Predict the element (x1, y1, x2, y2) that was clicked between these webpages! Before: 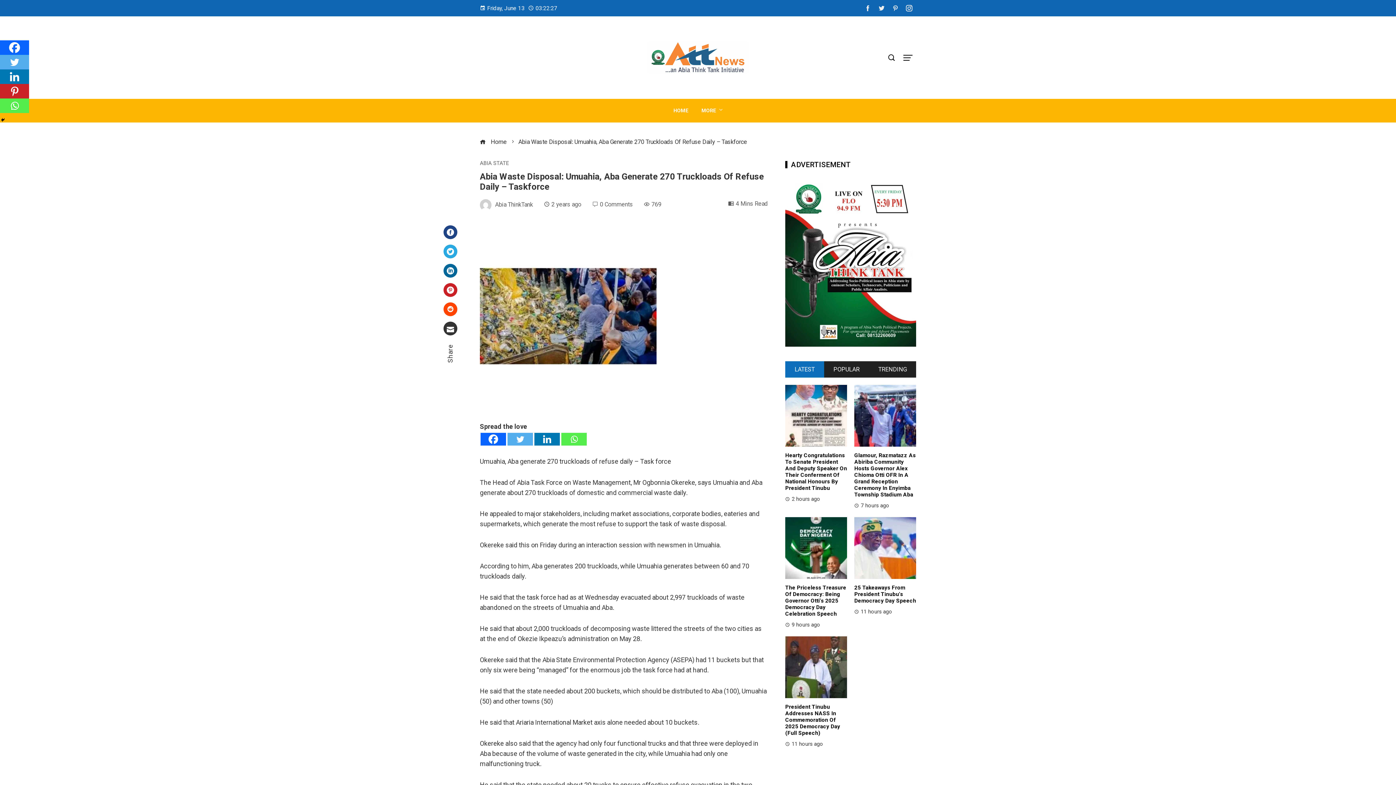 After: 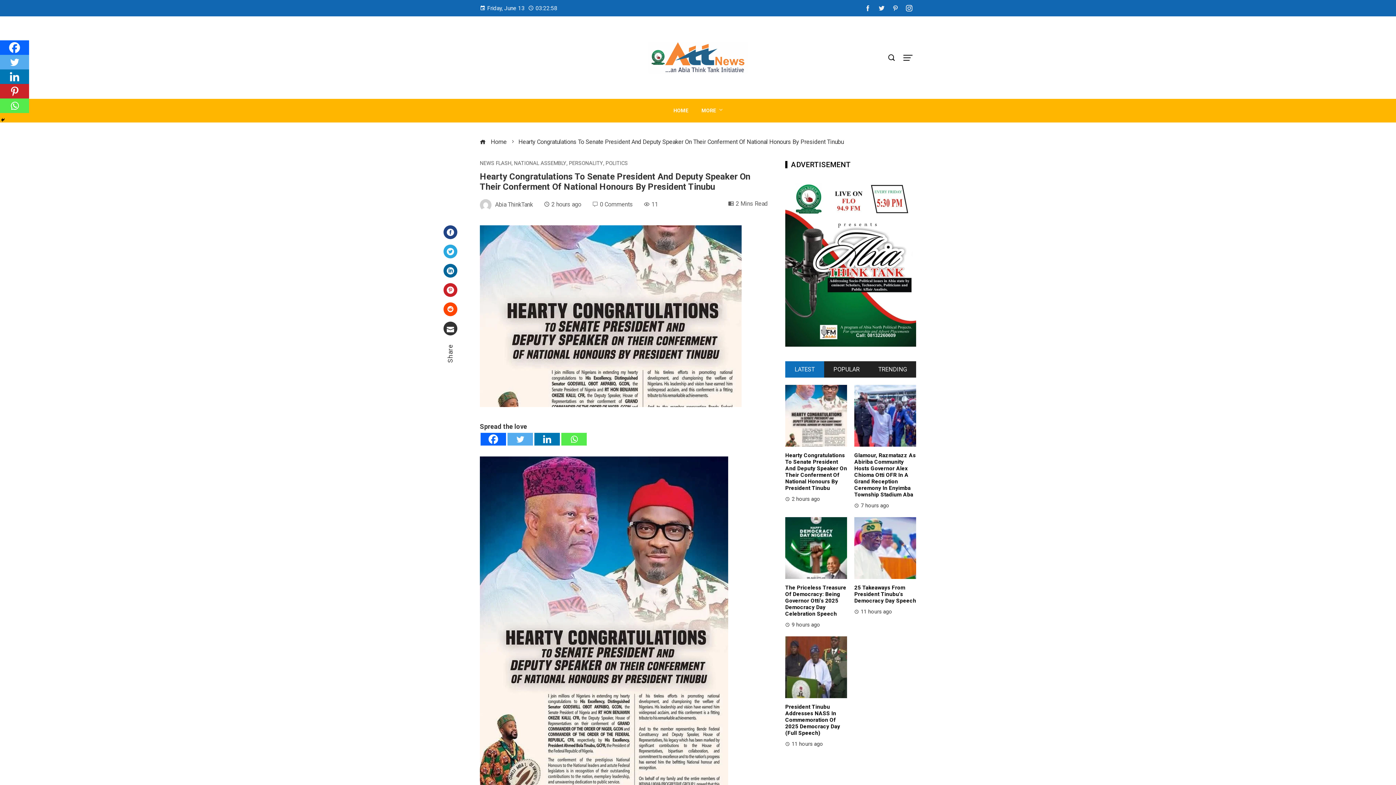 Action: bbox: (785, 411, 847, 419)